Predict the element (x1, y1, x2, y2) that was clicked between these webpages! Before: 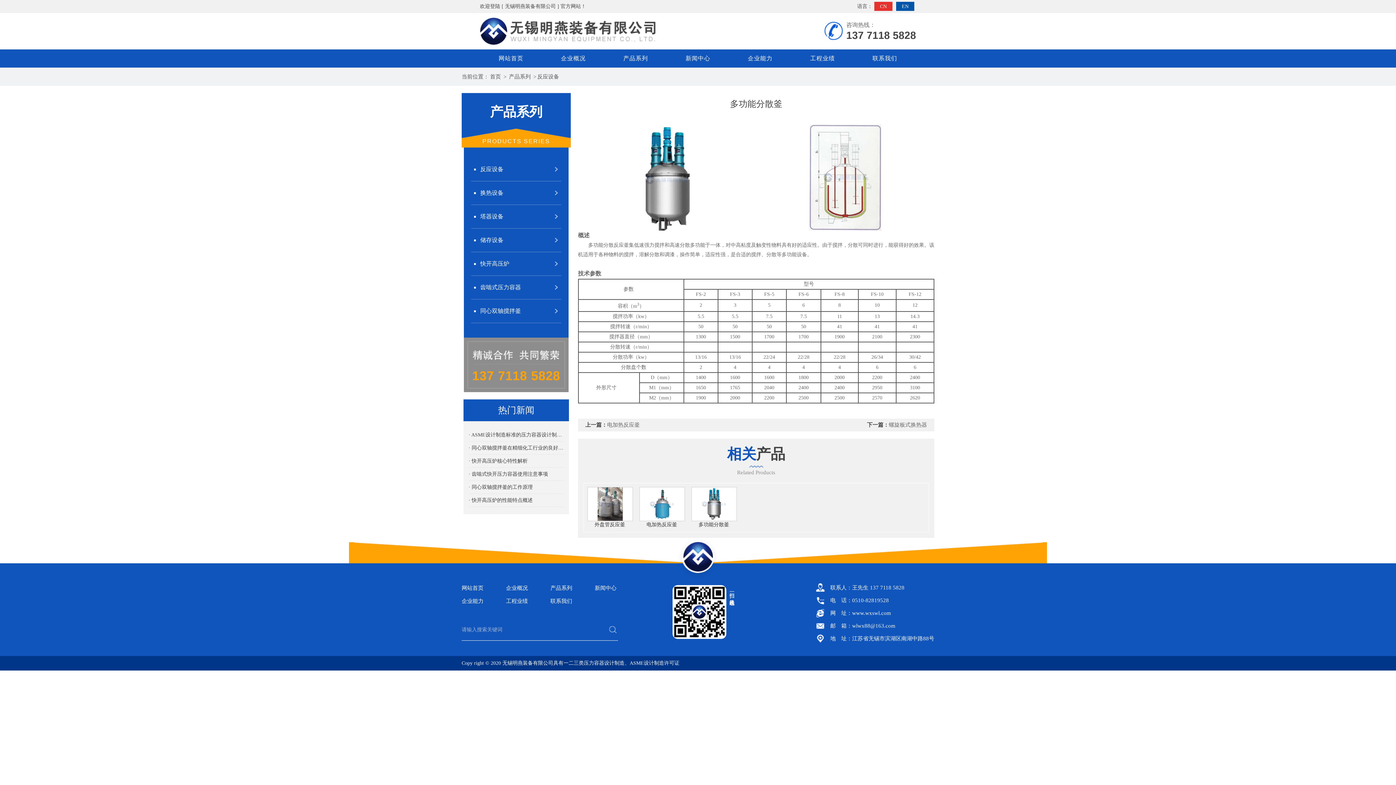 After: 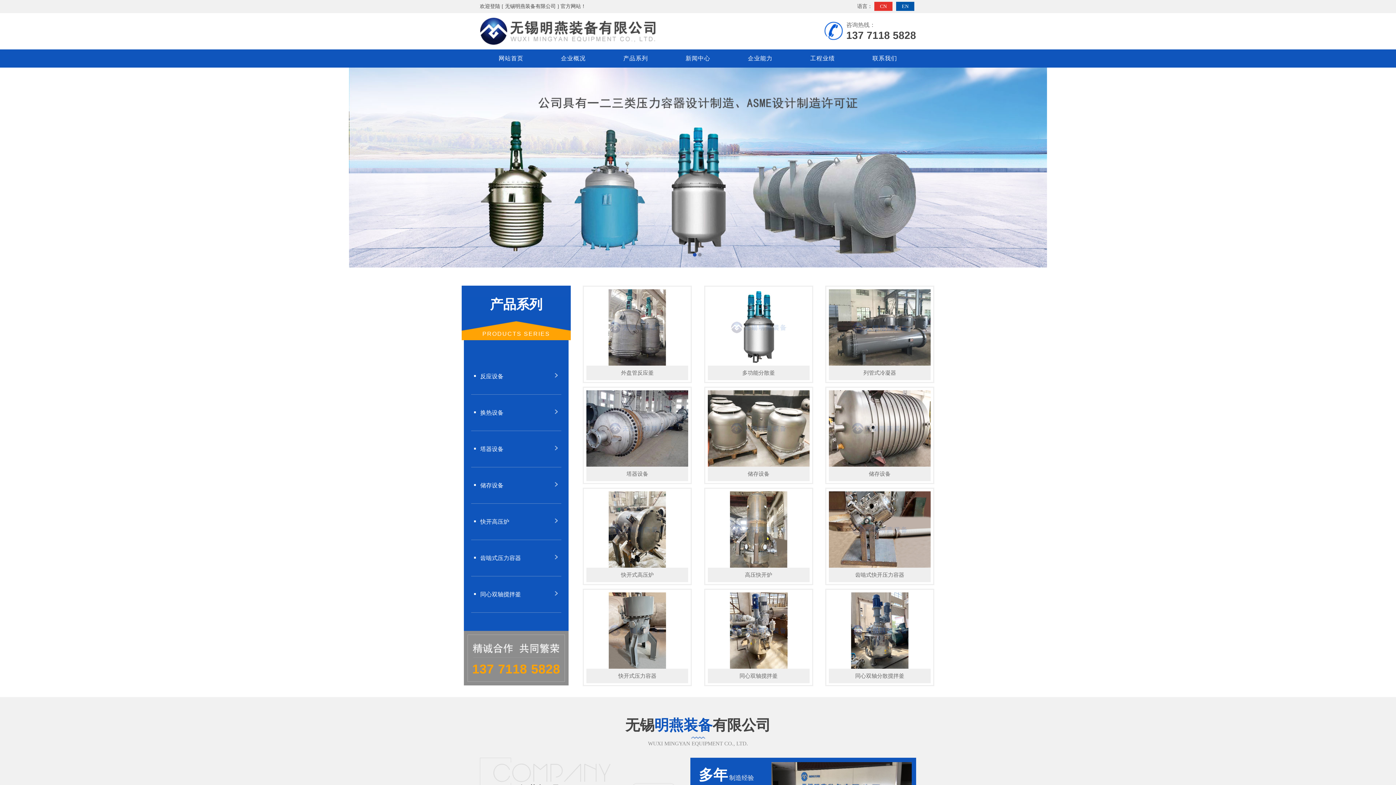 Action: bbox: (461, 581, 483, 595) label: 网站首页